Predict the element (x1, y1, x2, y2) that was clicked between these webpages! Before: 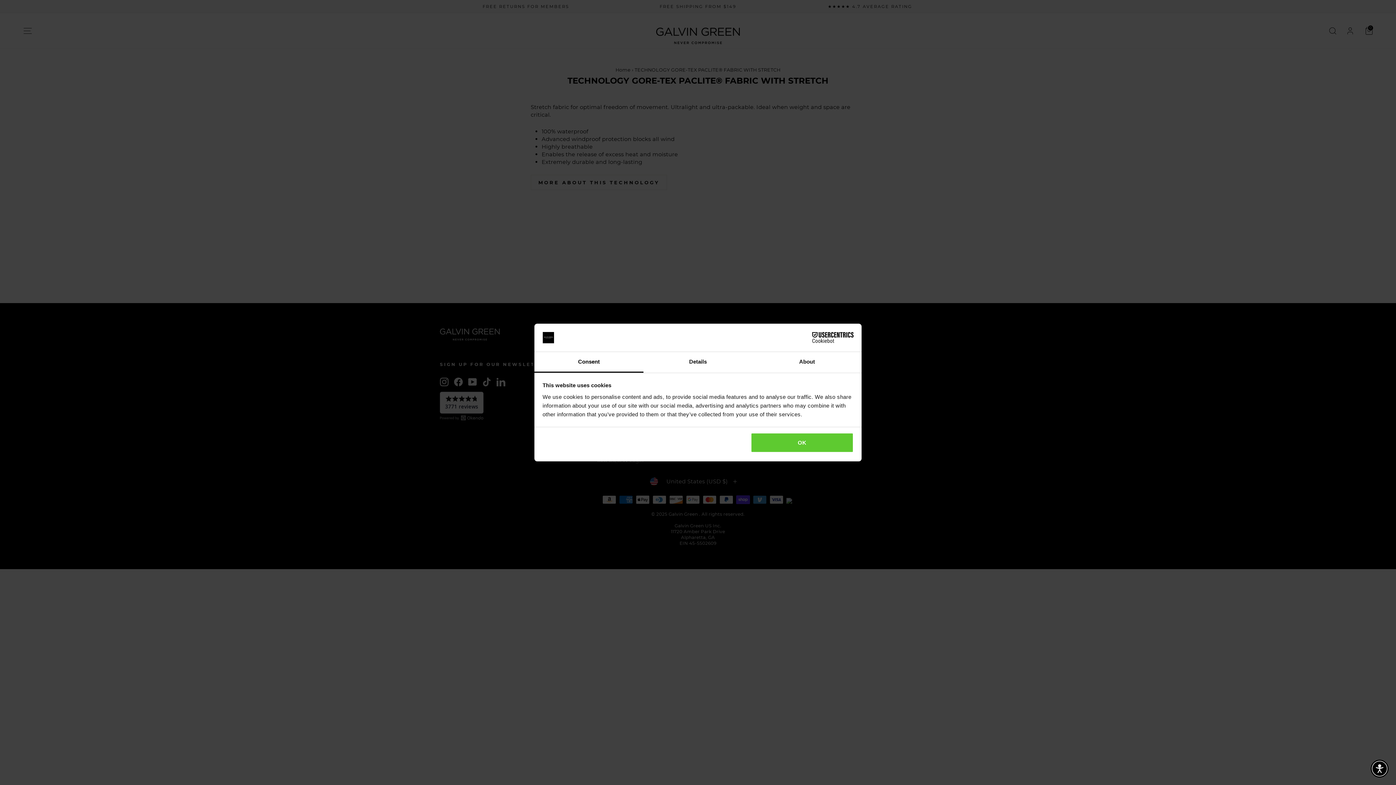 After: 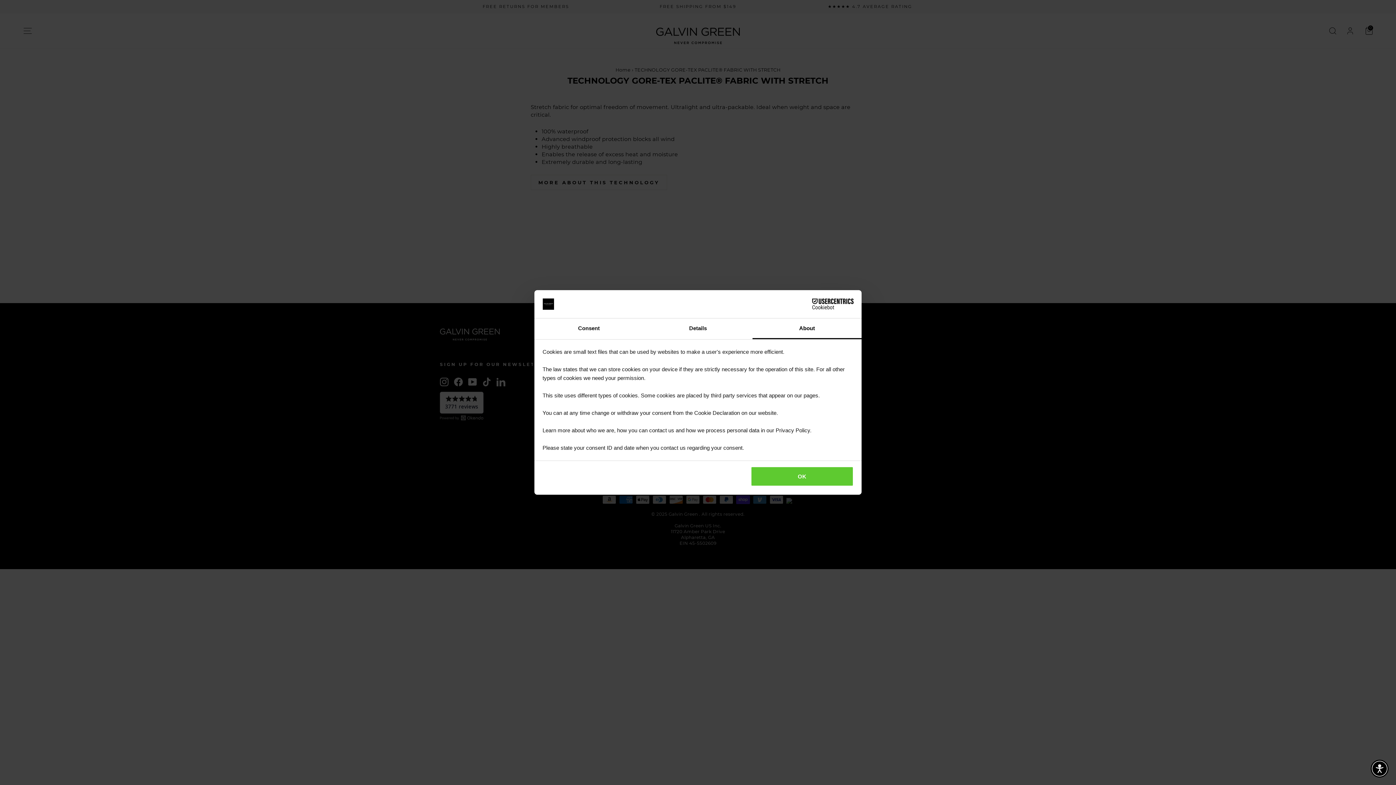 Action: bbox: (752, 352, 861, 372) label: About